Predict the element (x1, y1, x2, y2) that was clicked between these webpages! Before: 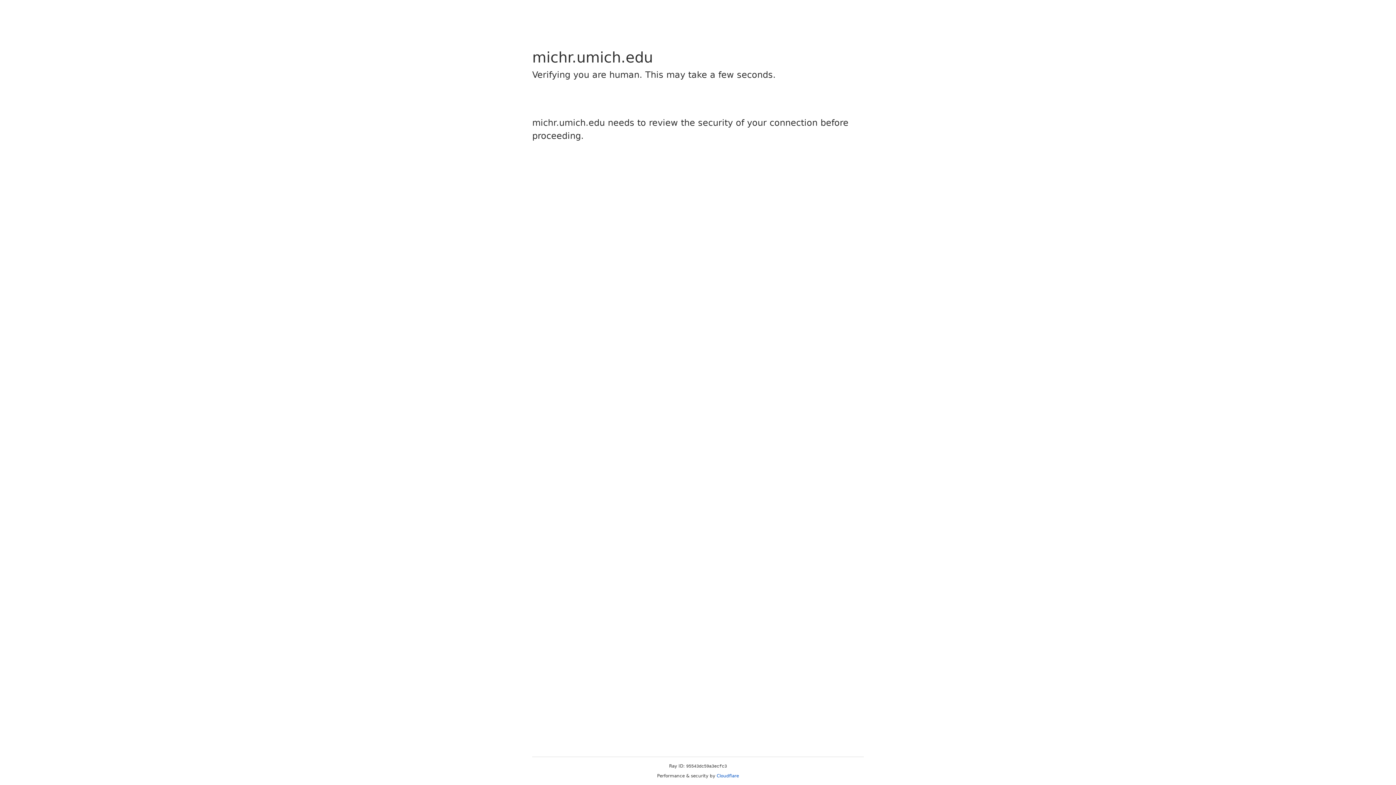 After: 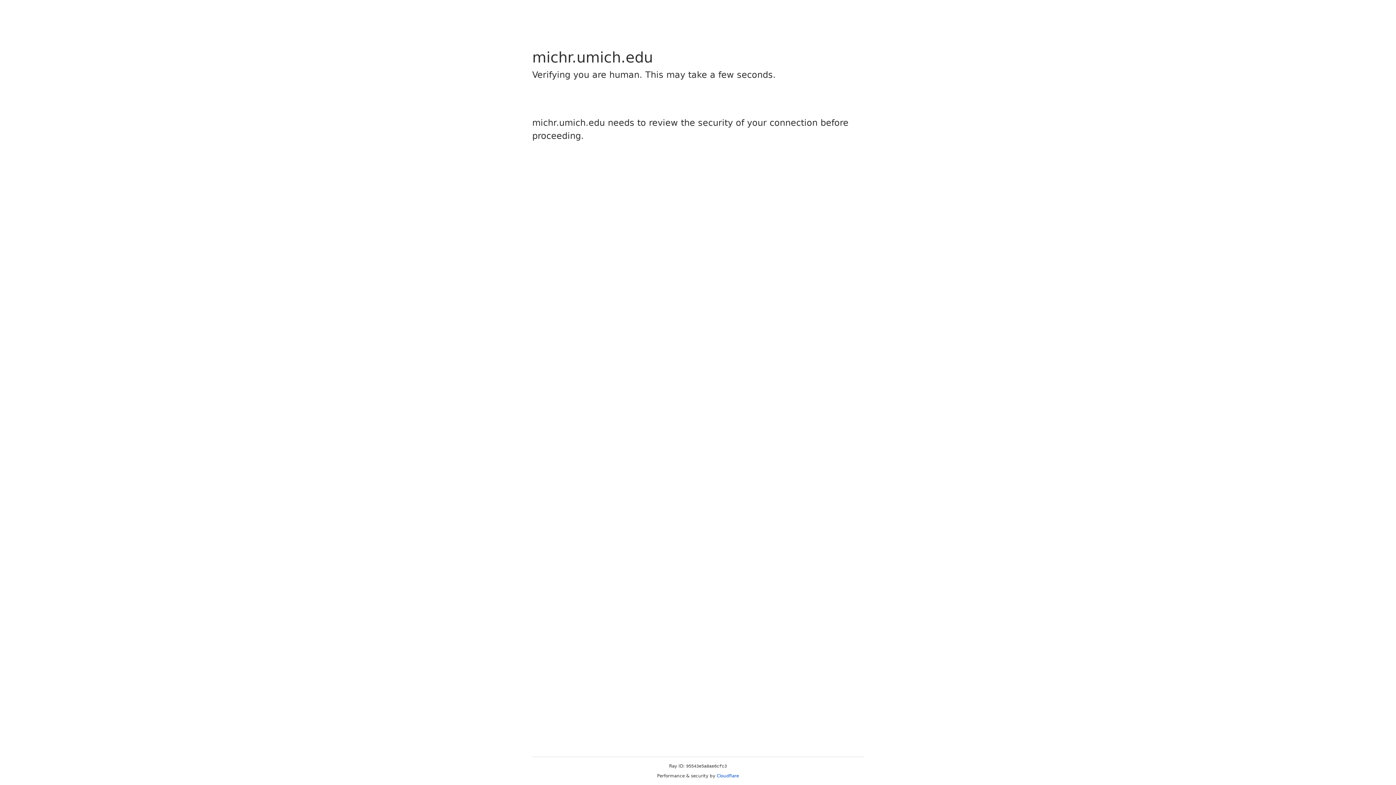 Action: label: Cloudflare bbox: (716, 773, 739, 778)